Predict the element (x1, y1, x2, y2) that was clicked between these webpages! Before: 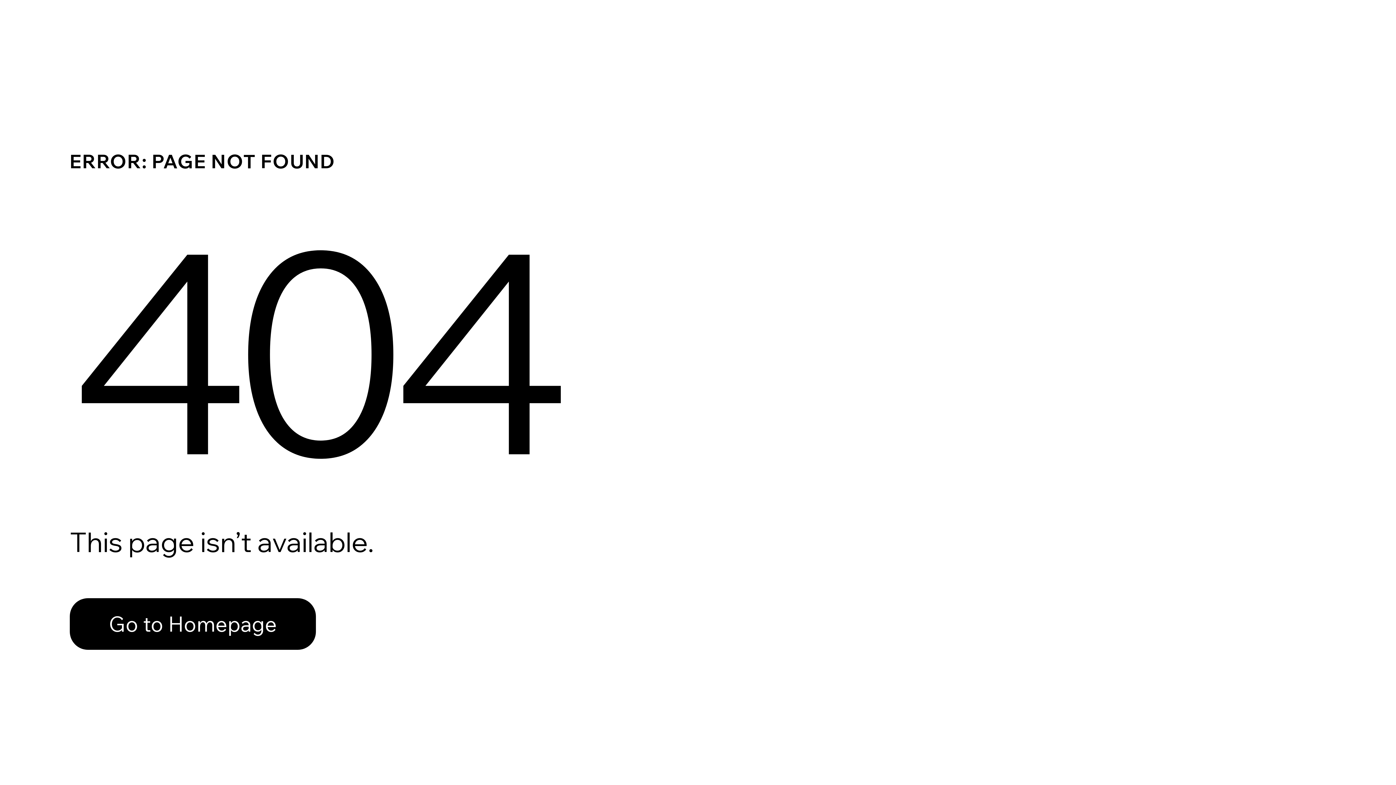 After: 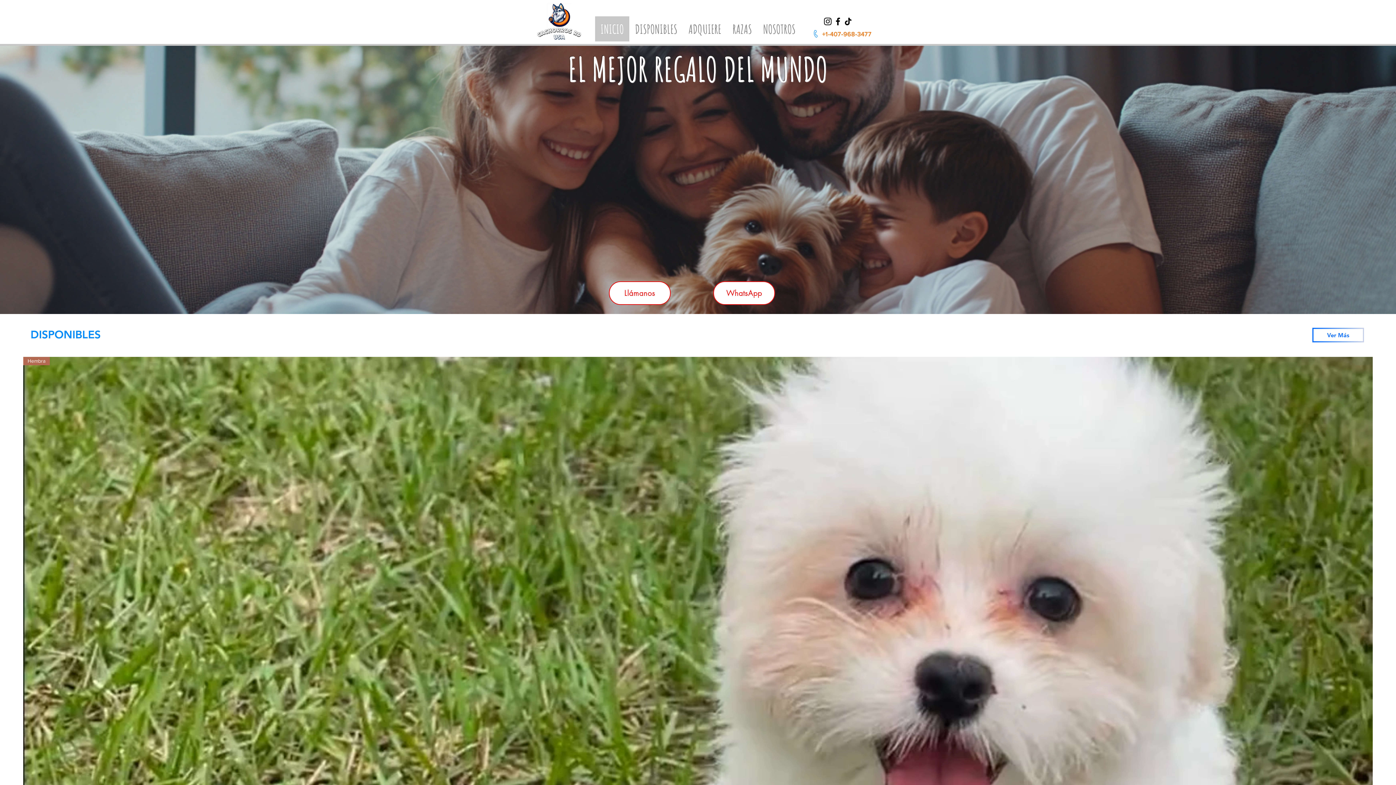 Action: bbox: (69, 598, 316, 650) label: Go to Homepage